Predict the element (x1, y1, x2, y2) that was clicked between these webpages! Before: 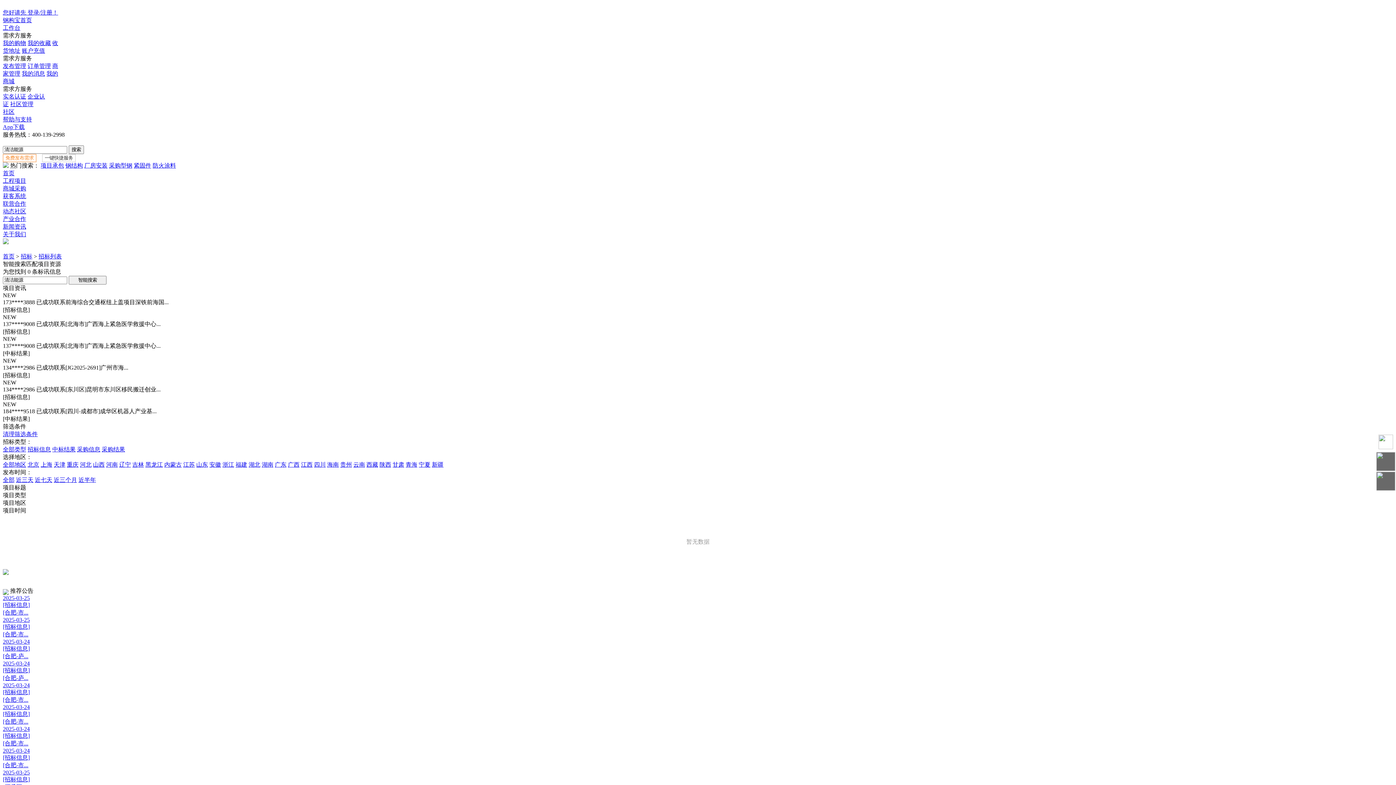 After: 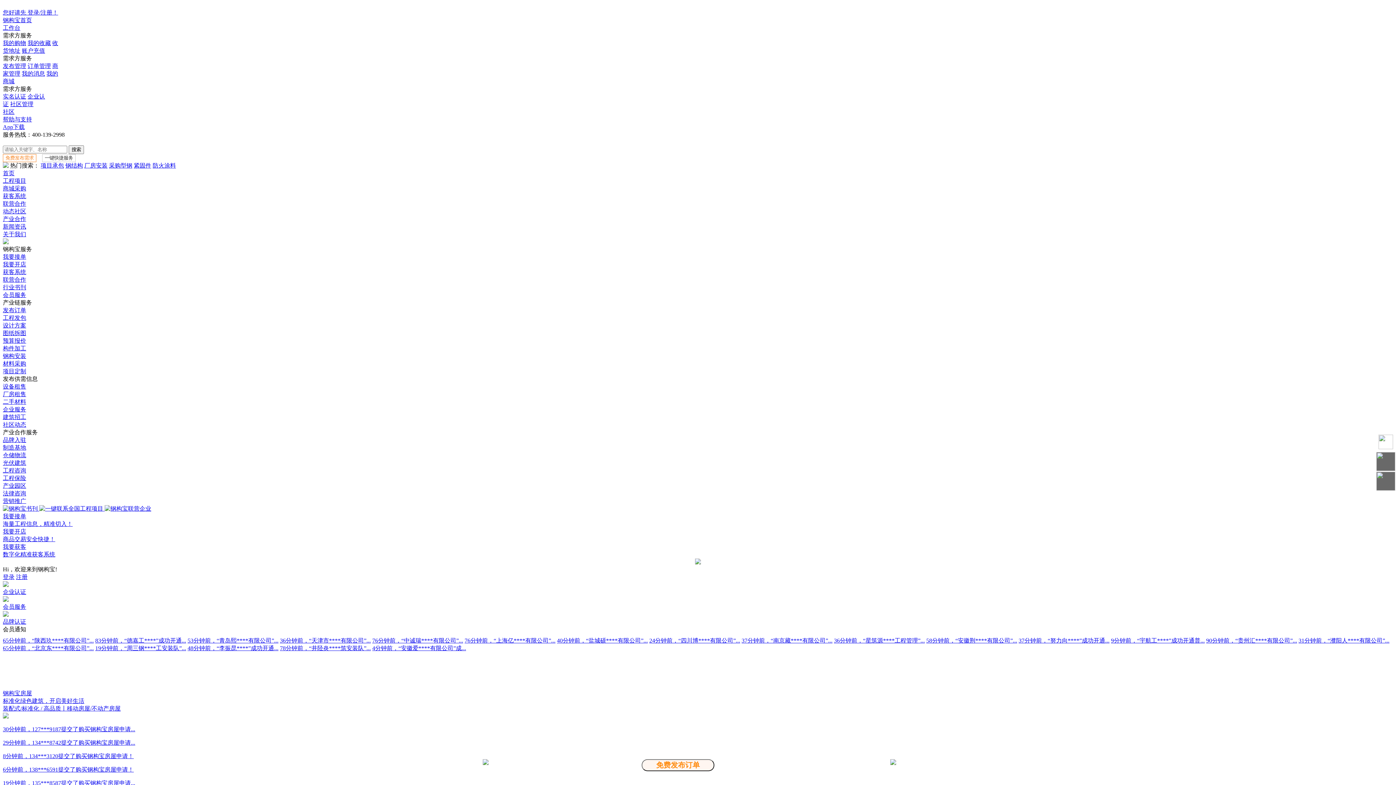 Action: bbox: (2, 170, 14, 176) label: 首页